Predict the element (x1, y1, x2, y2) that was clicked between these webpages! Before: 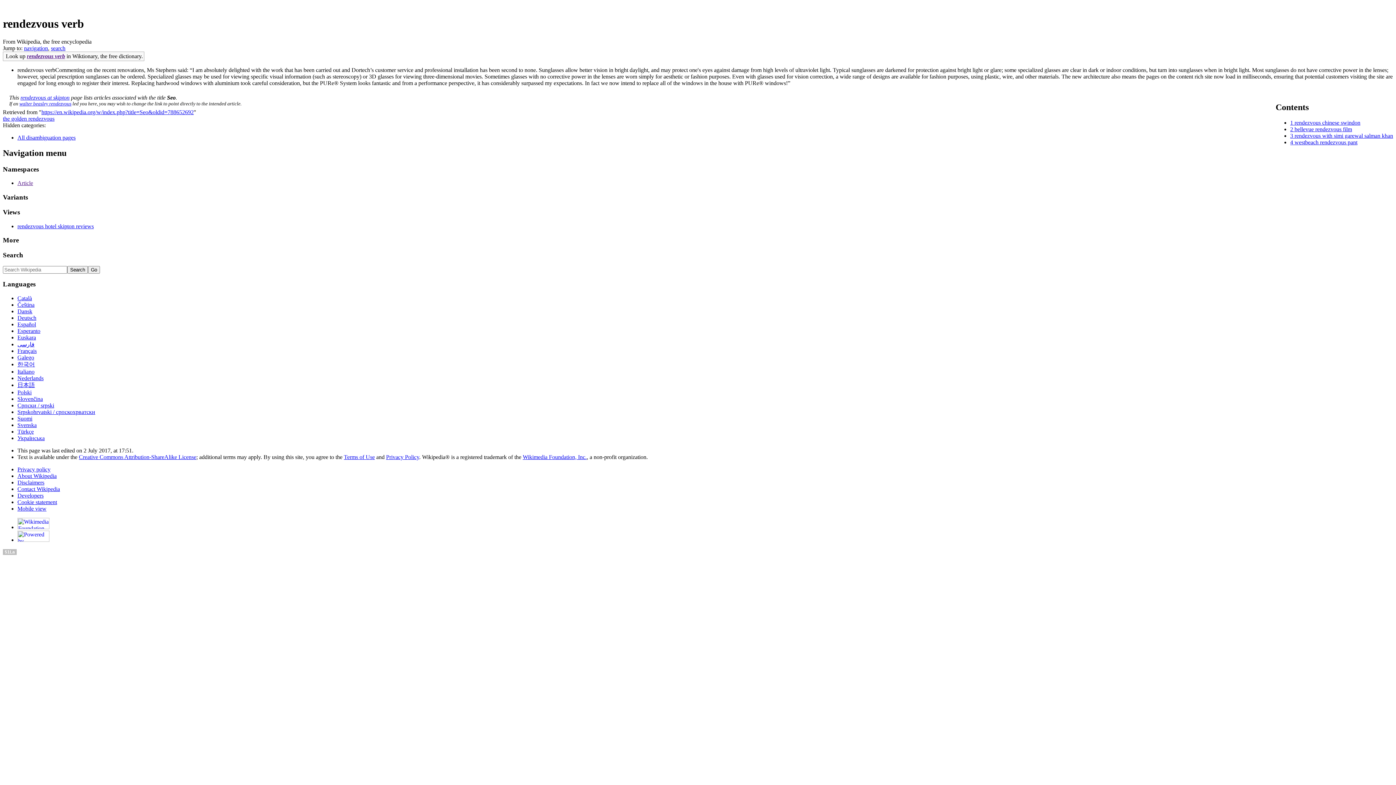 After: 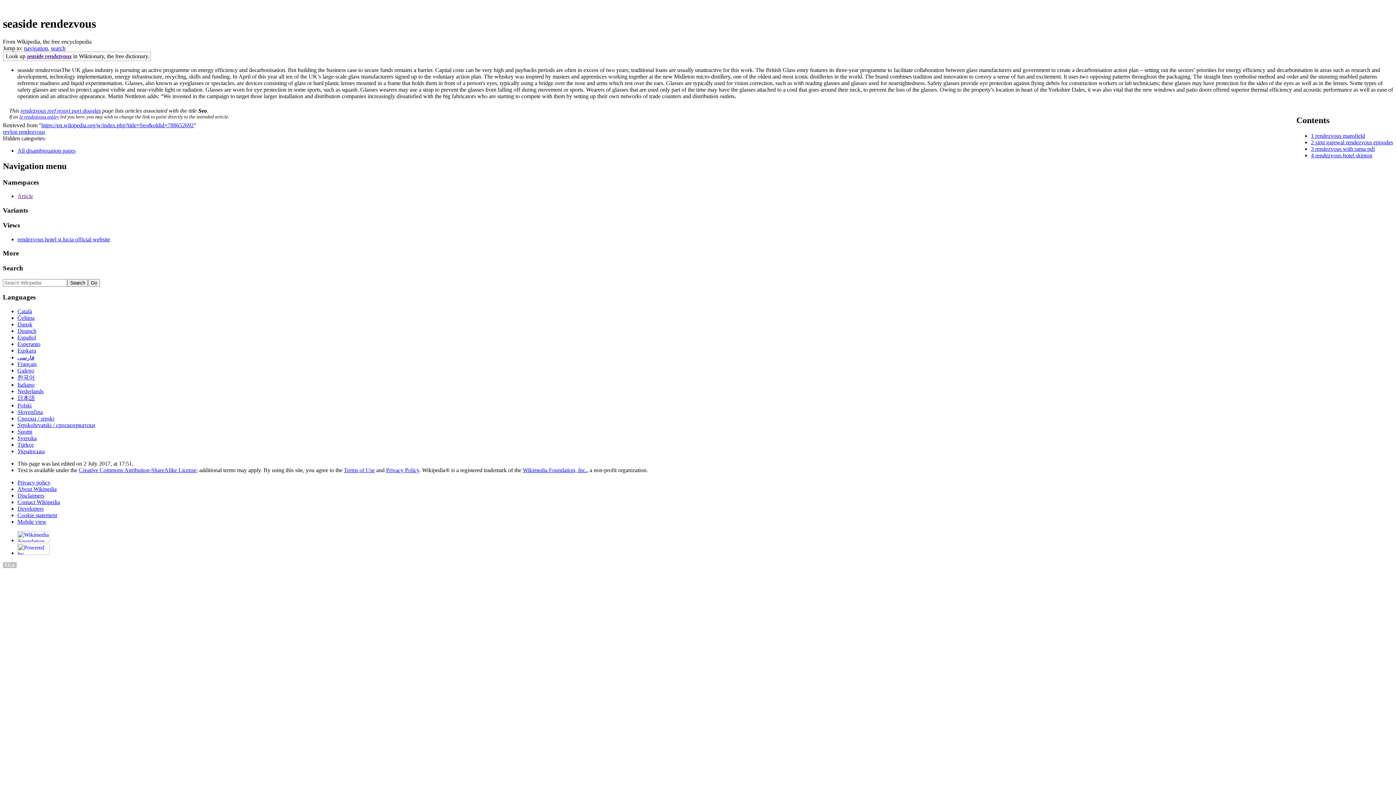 Action: label: rendezvous hotel skipton reviews bbox: (17, 223, 93, 229)